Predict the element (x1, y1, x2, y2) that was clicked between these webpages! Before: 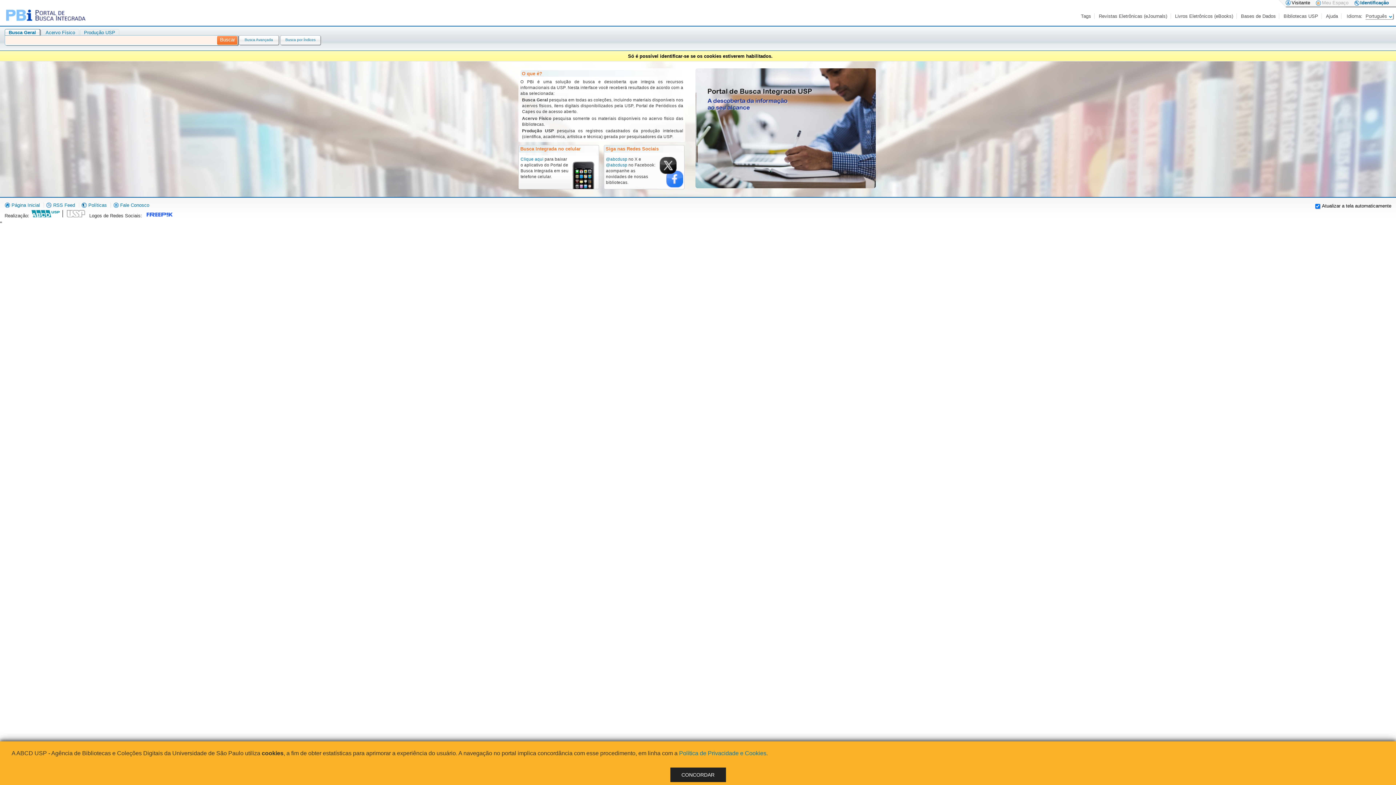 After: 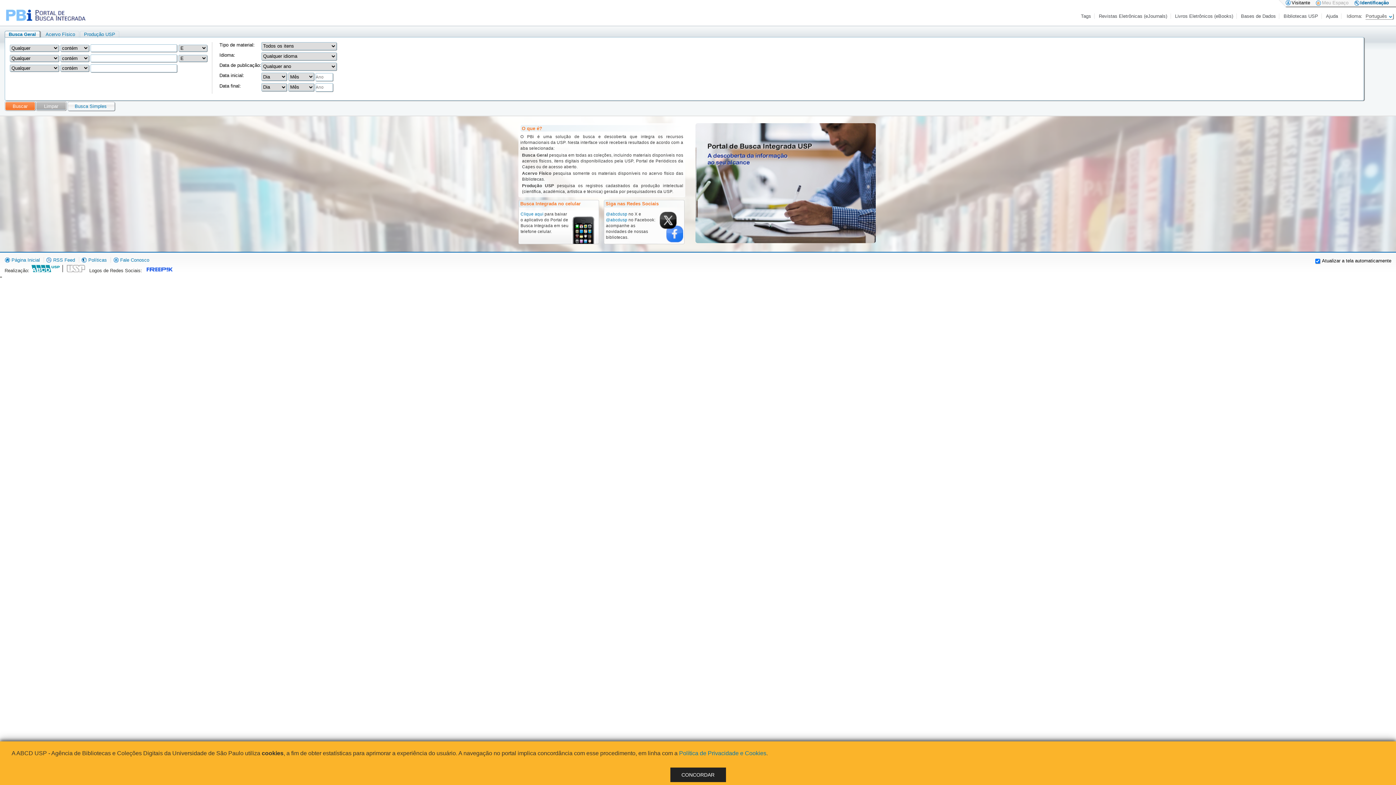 Action: bbox: (239, 37, 278, 41) label: Busca Avançada